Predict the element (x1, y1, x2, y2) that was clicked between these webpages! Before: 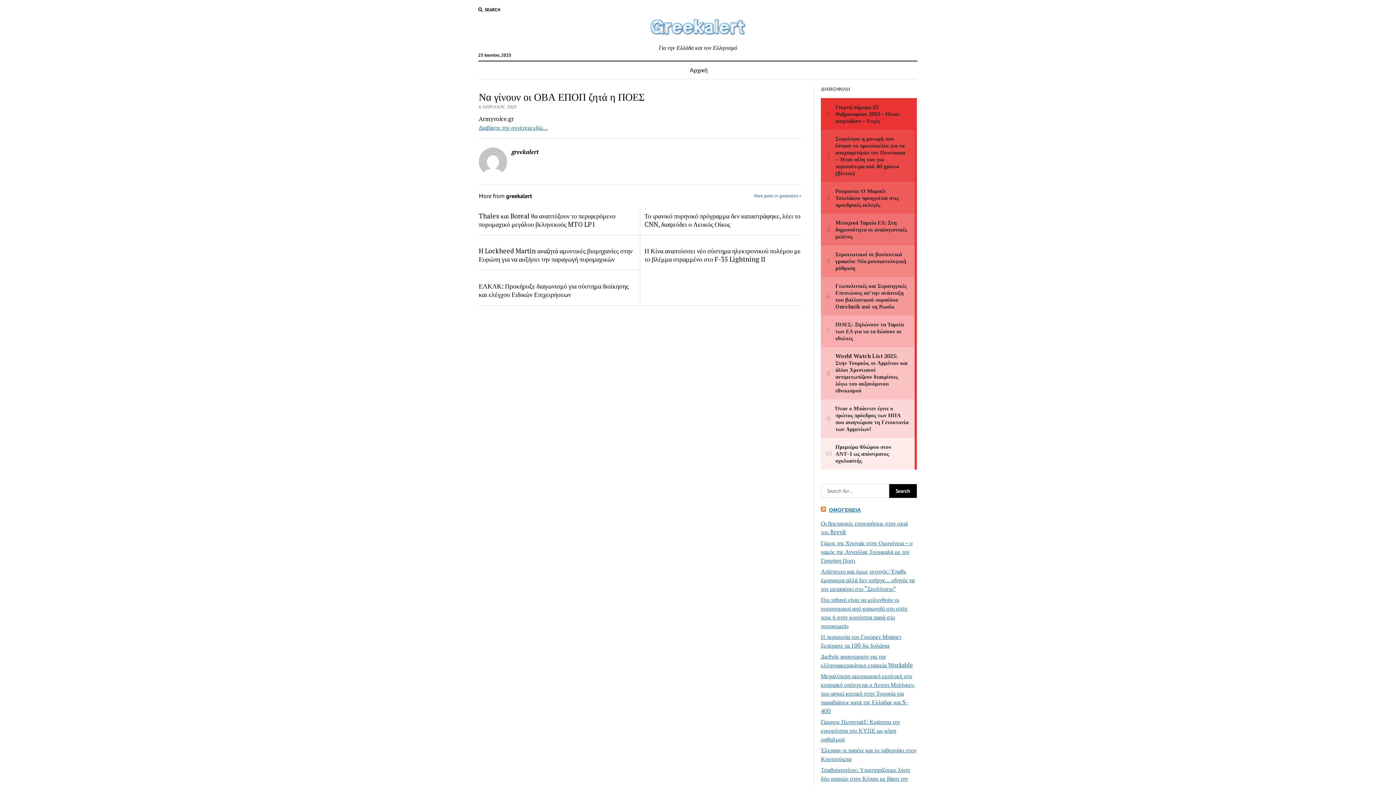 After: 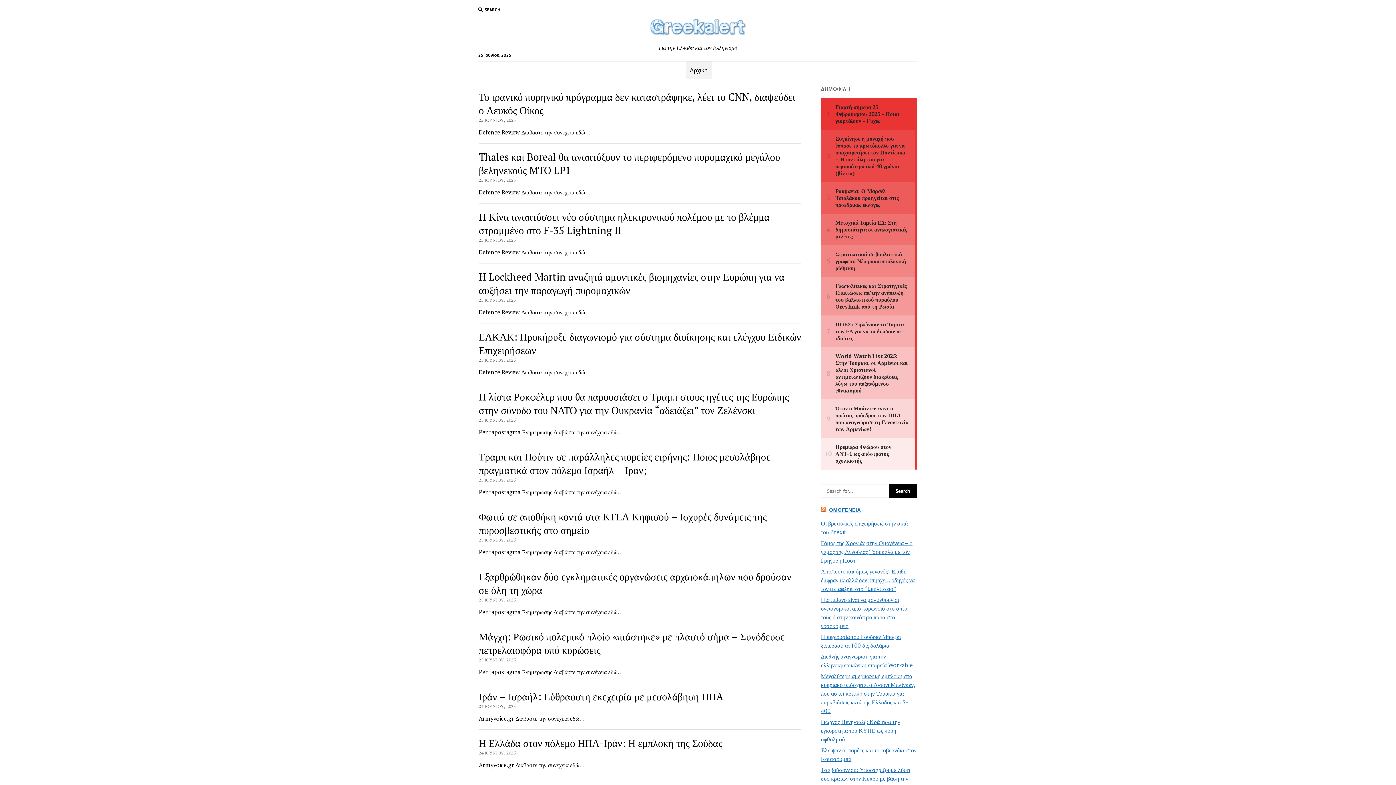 Action: bbox: (829, 506, 861, 513) label: ΟΜΟΓΕΝΕΙΑ